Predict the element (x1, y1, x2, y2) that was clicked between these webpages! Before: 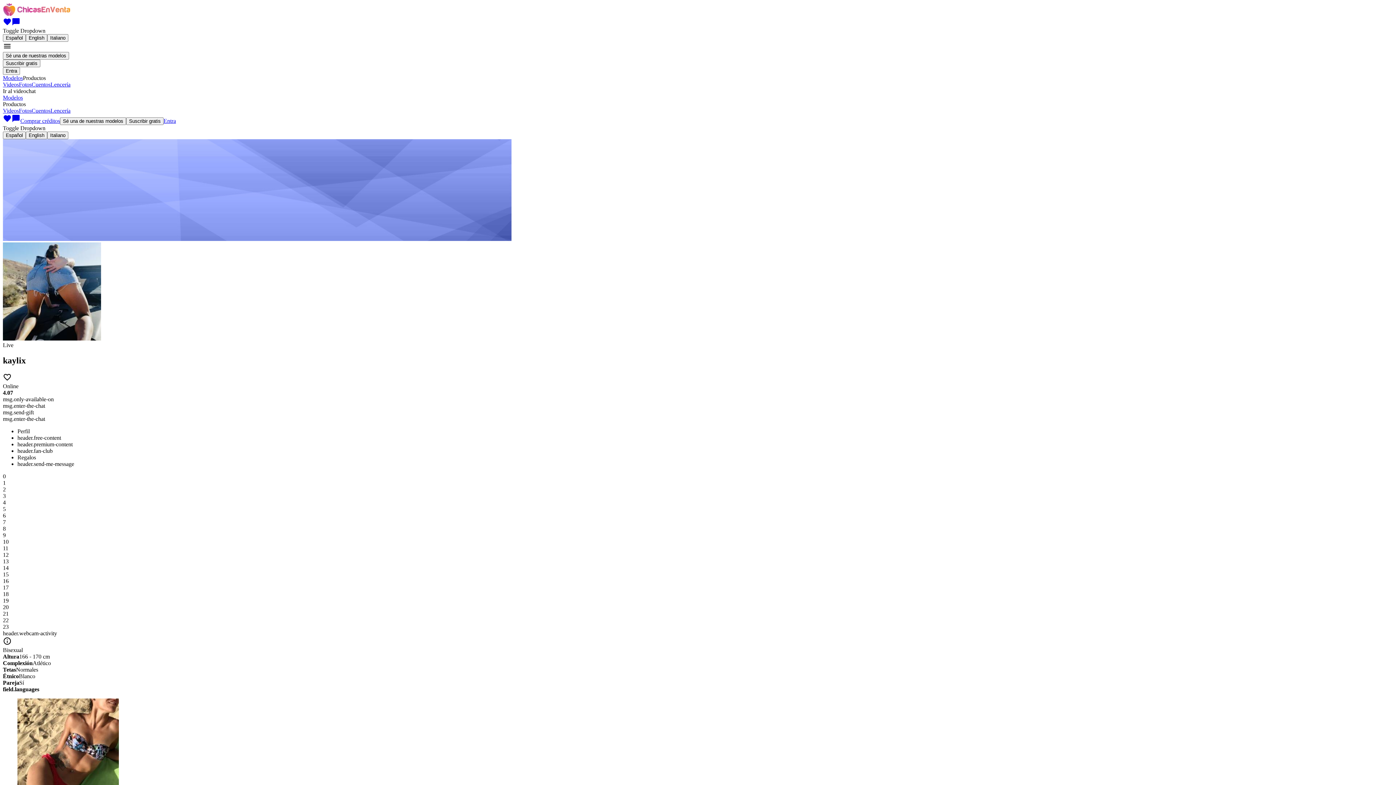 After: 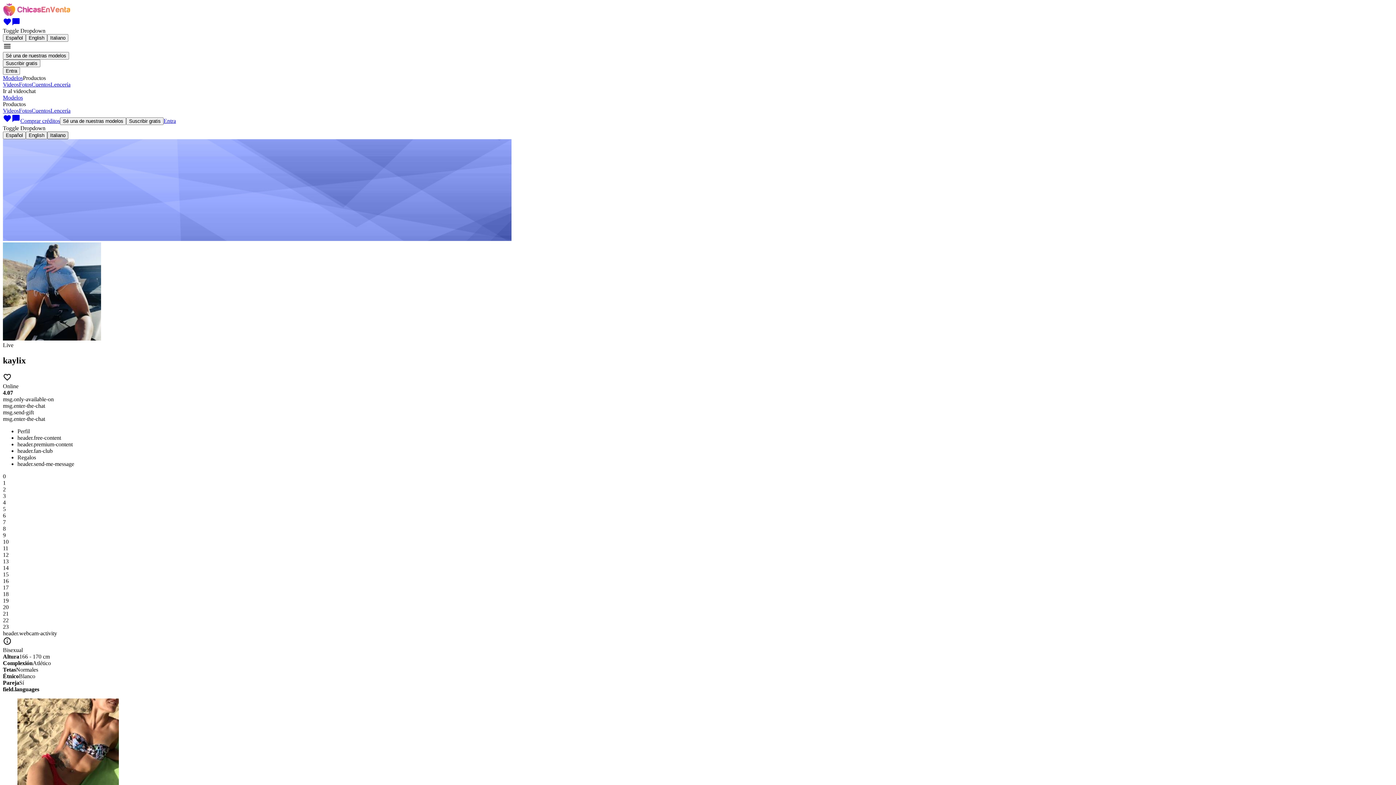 Action: bbox: (47, 131, 68, 139) label: Italiano